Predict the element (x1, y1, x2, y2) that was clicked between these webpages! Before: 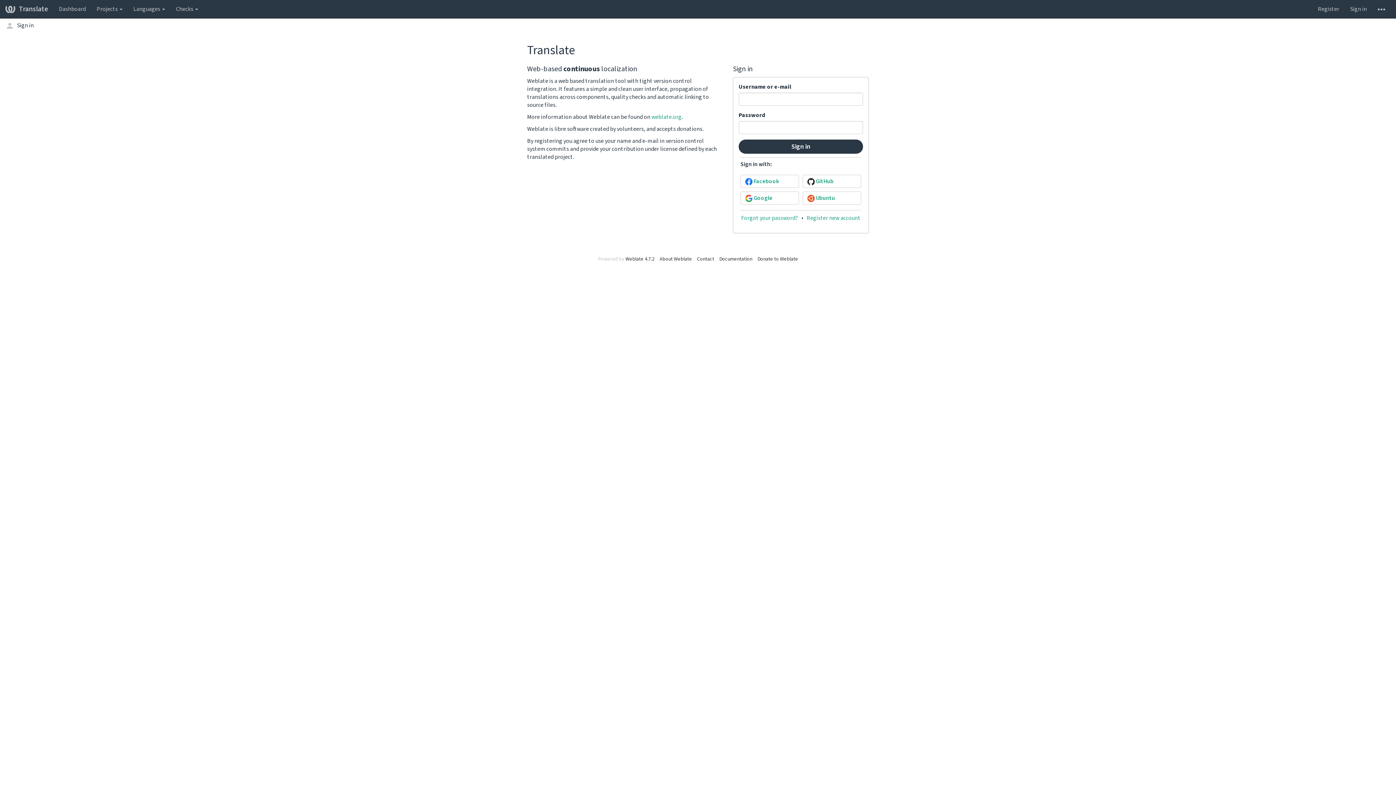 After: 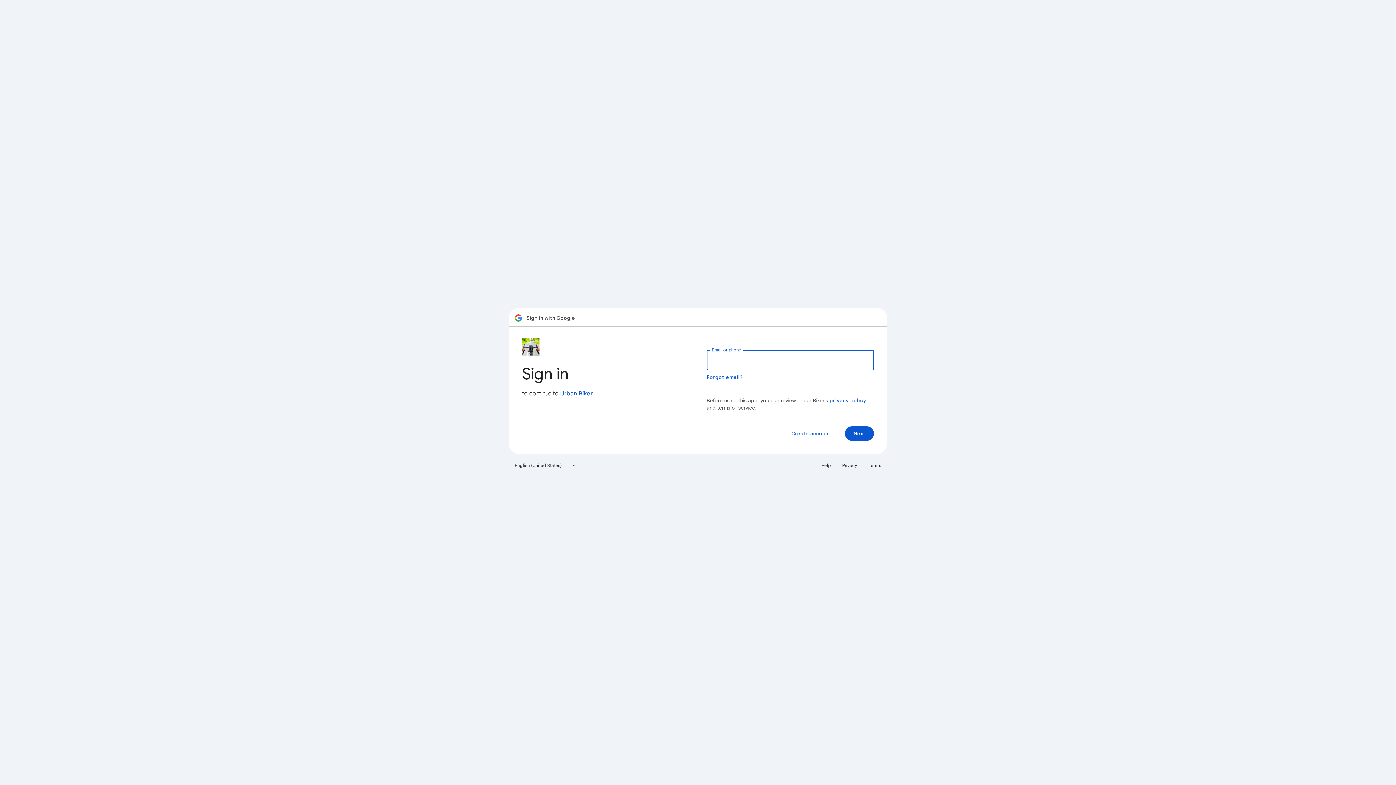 Action: label:  Google bbox: (740, 191, 799, 204)